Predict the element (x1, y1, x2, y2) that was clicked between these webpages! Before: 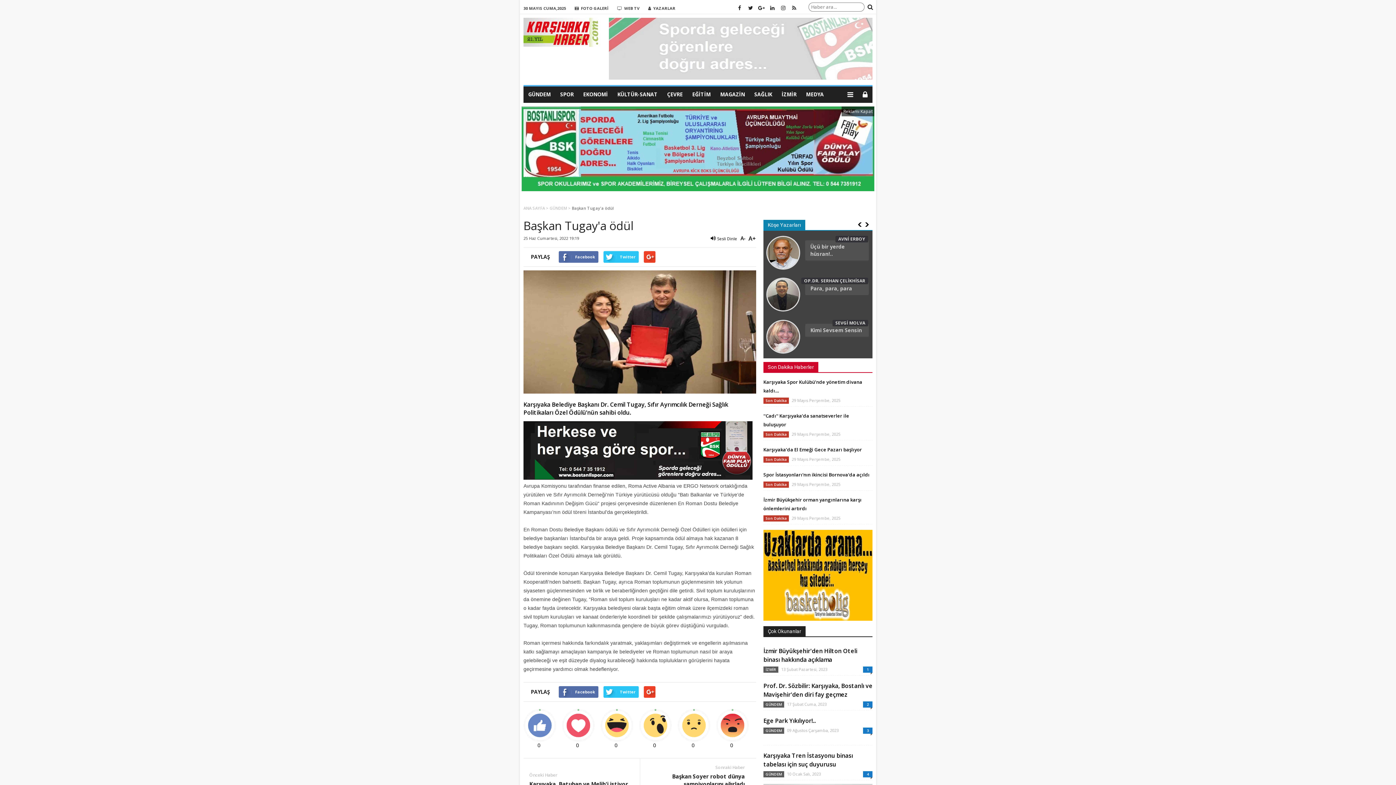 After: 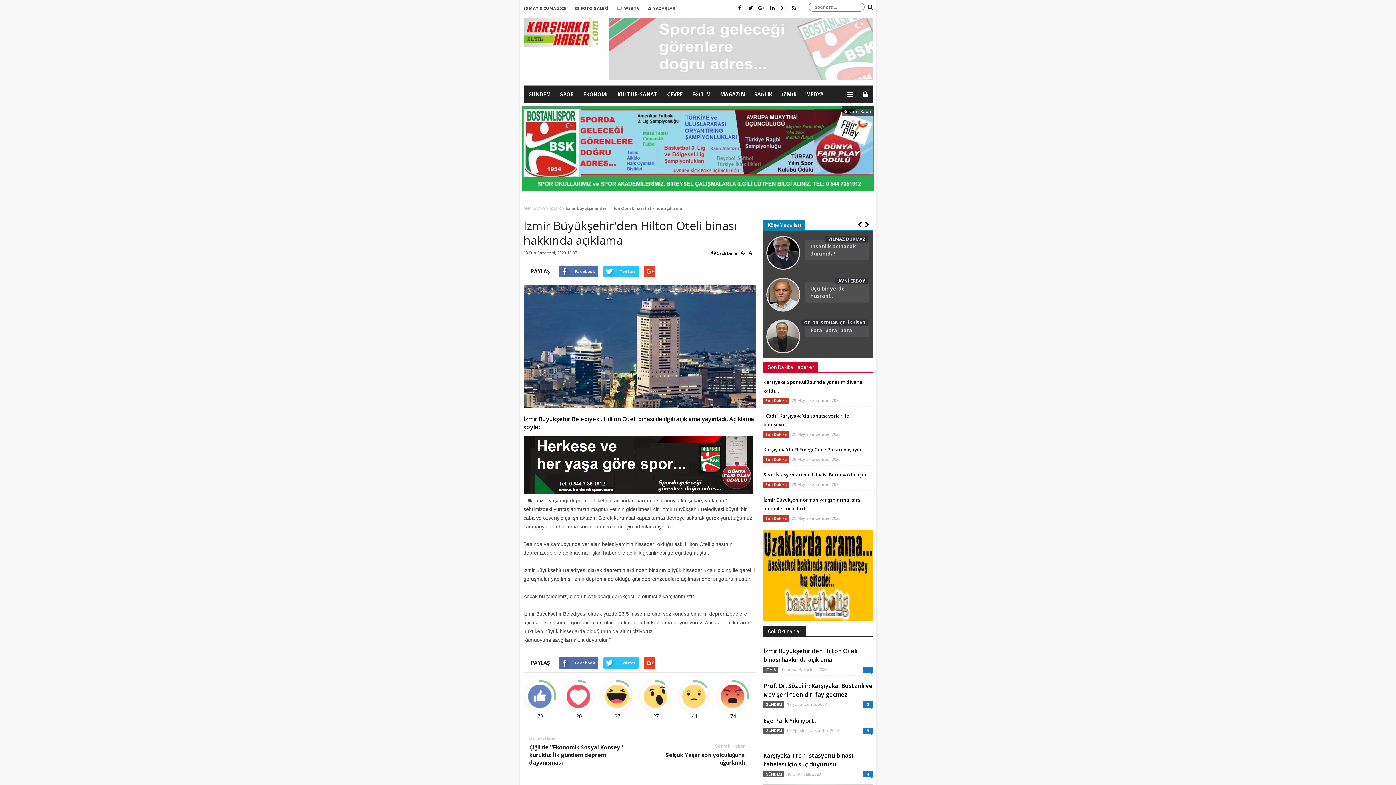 Action: bbox: (763, 647, 857, 664) label: İzmir Büyükşehir'den Hilton Oteli binası hakkında açıklama